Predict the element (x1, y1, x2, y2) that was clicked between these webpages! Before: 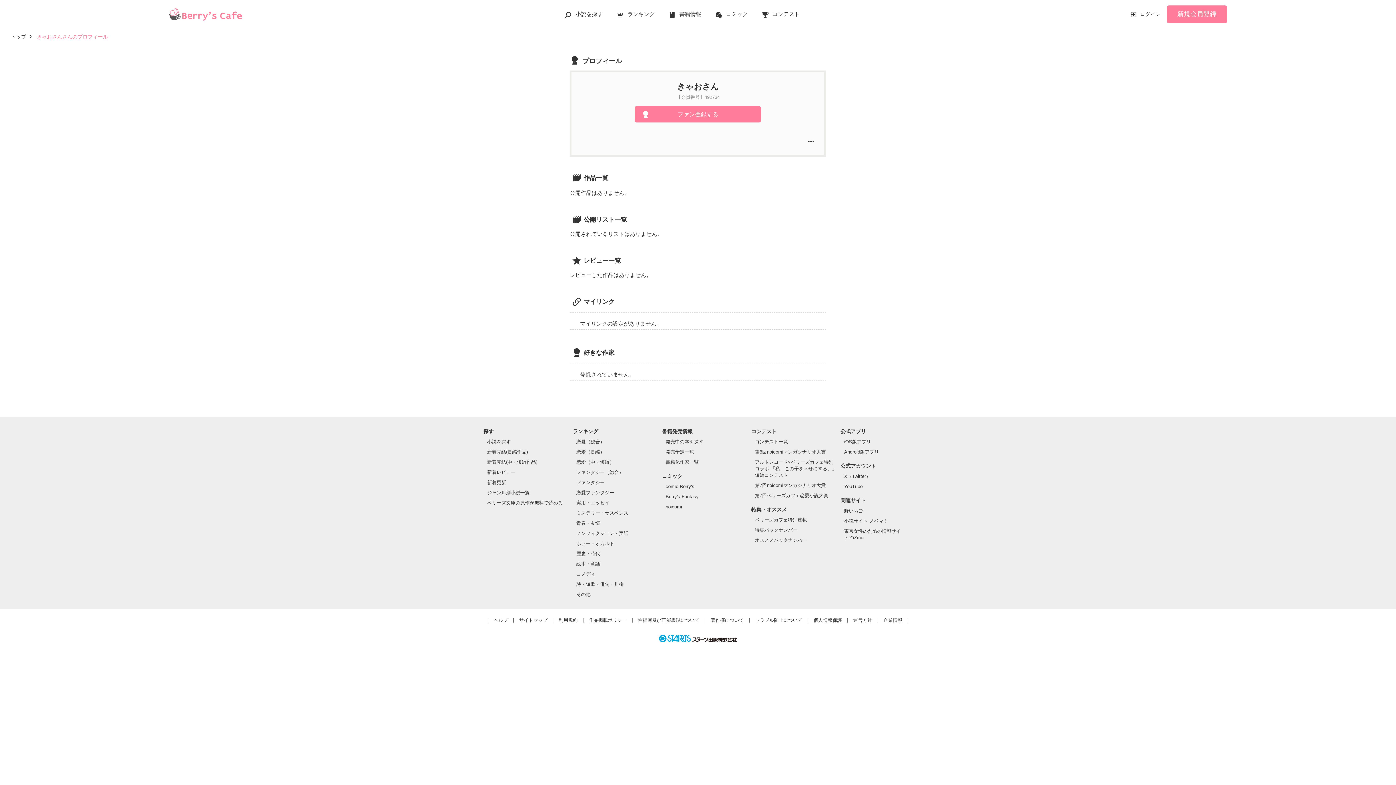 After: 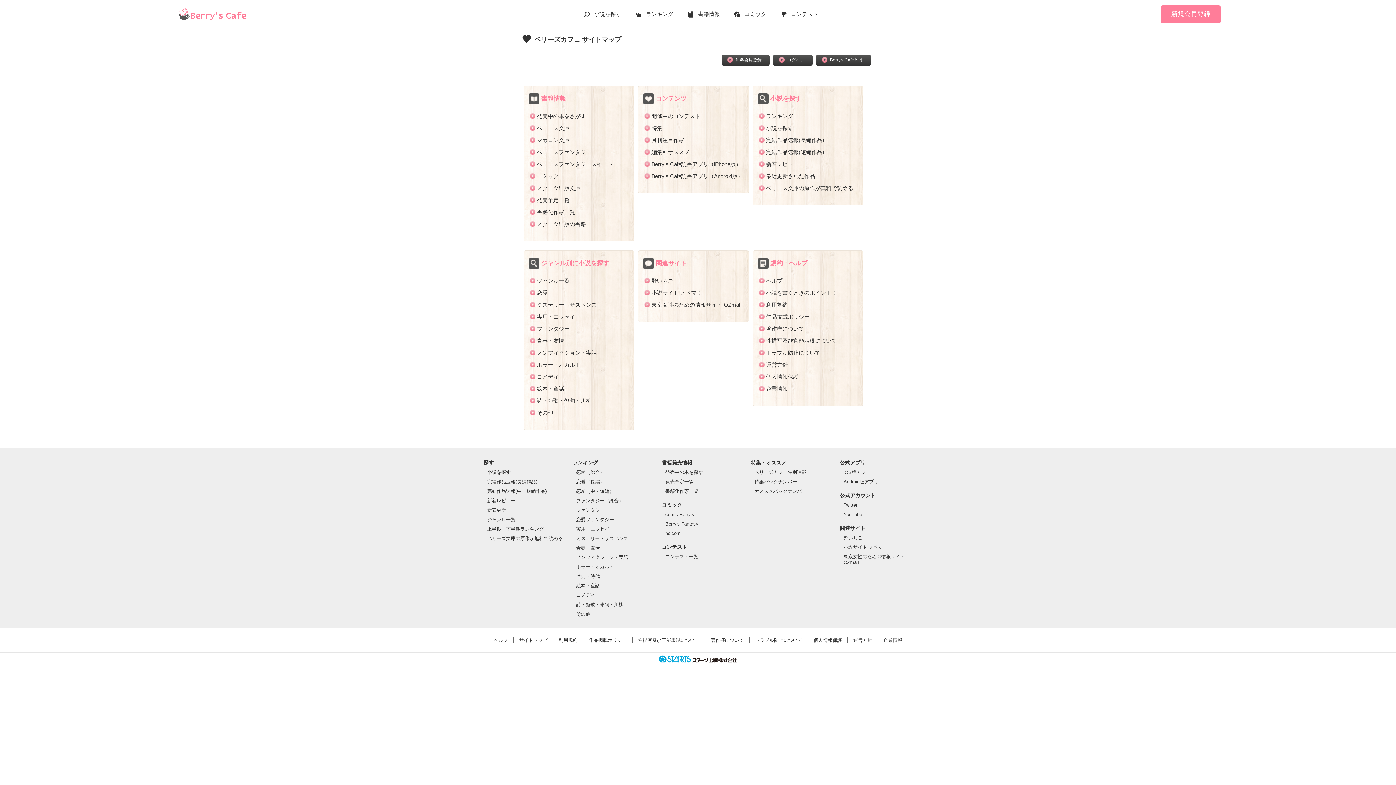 Action: bbox: (519, 617, 547, 623) label: サイトマップ